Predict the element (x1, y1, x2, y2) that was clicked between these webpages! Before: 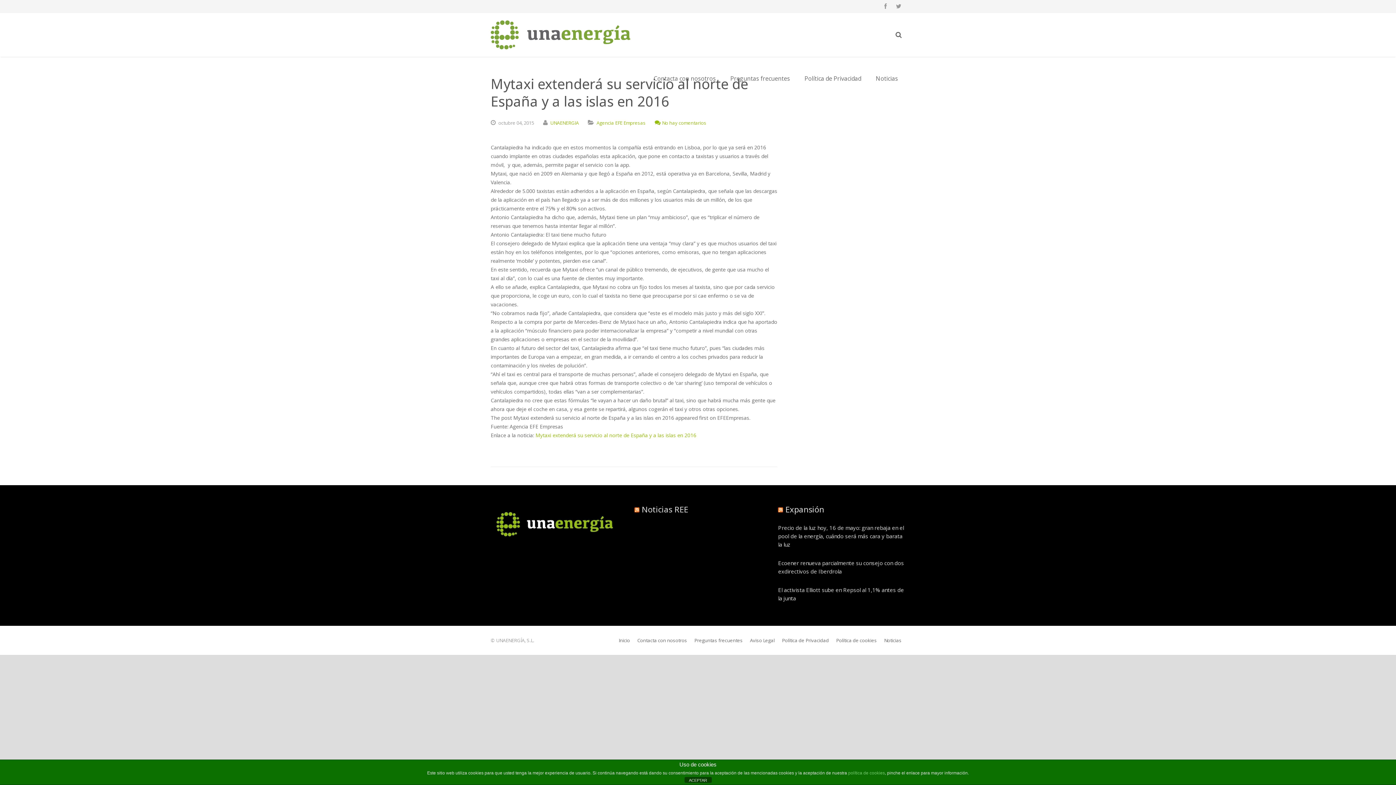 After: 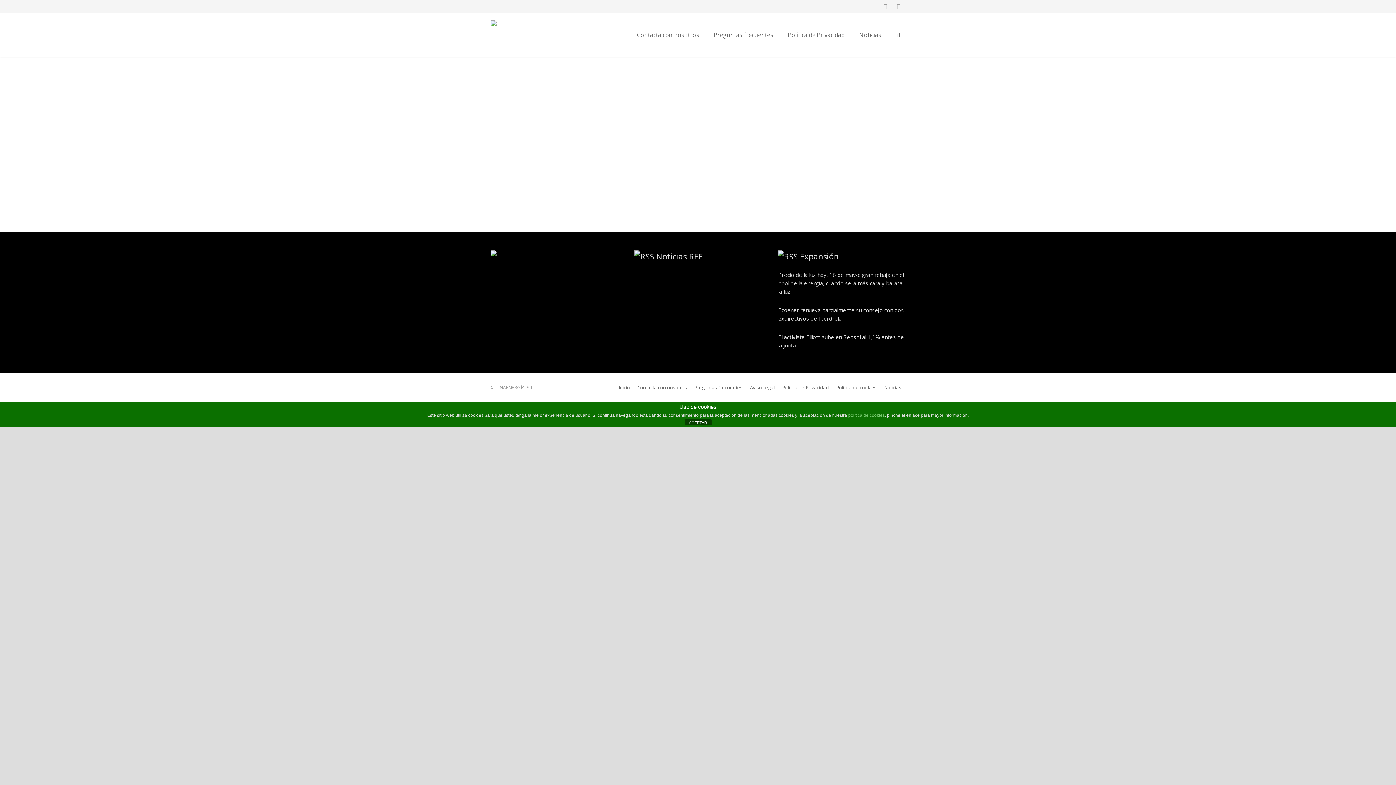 Action: bbox: (550, 119, 578, 126) label: UNAENERGIA